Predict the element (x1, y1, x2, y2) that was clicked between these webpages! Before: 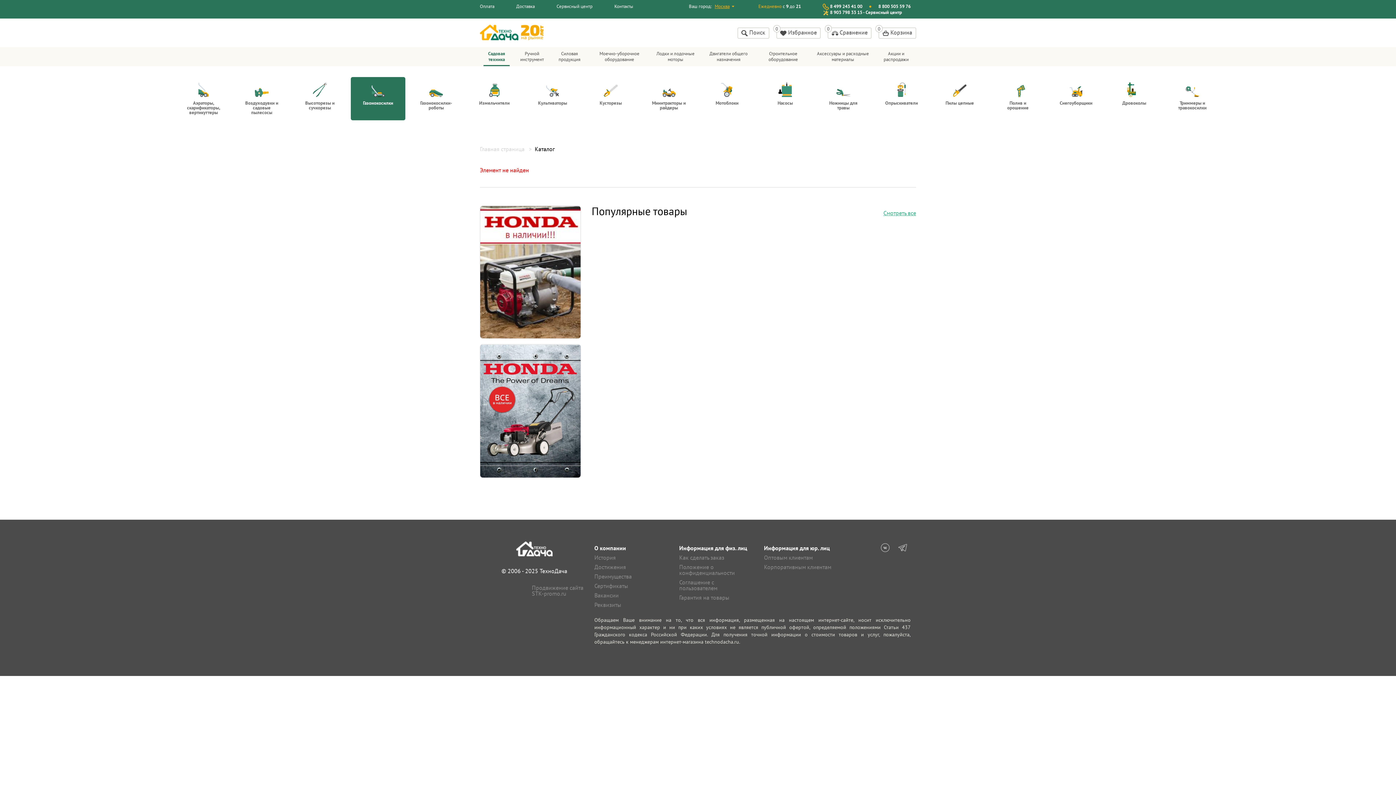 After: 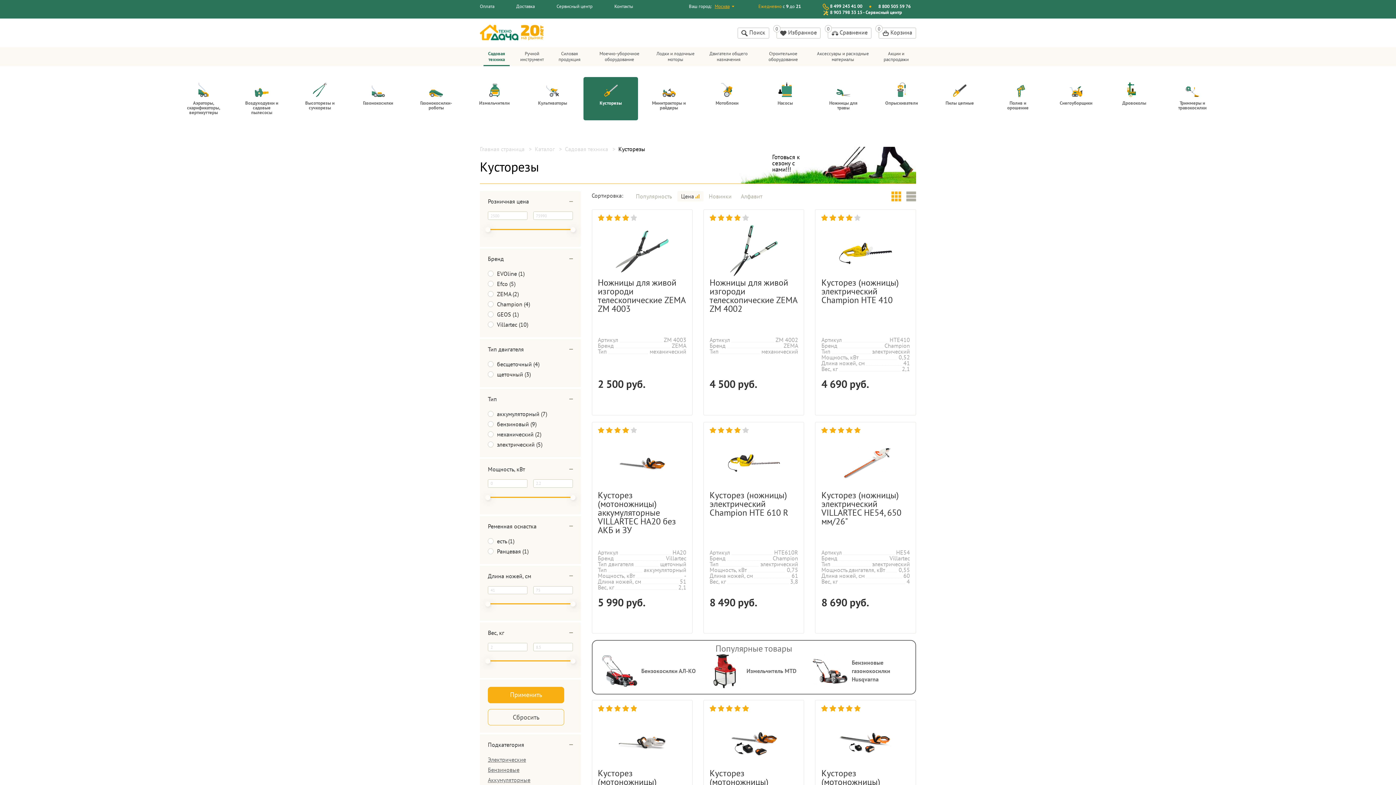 Action: bbox: (583, 77, 638, 120) label: Кусторезы